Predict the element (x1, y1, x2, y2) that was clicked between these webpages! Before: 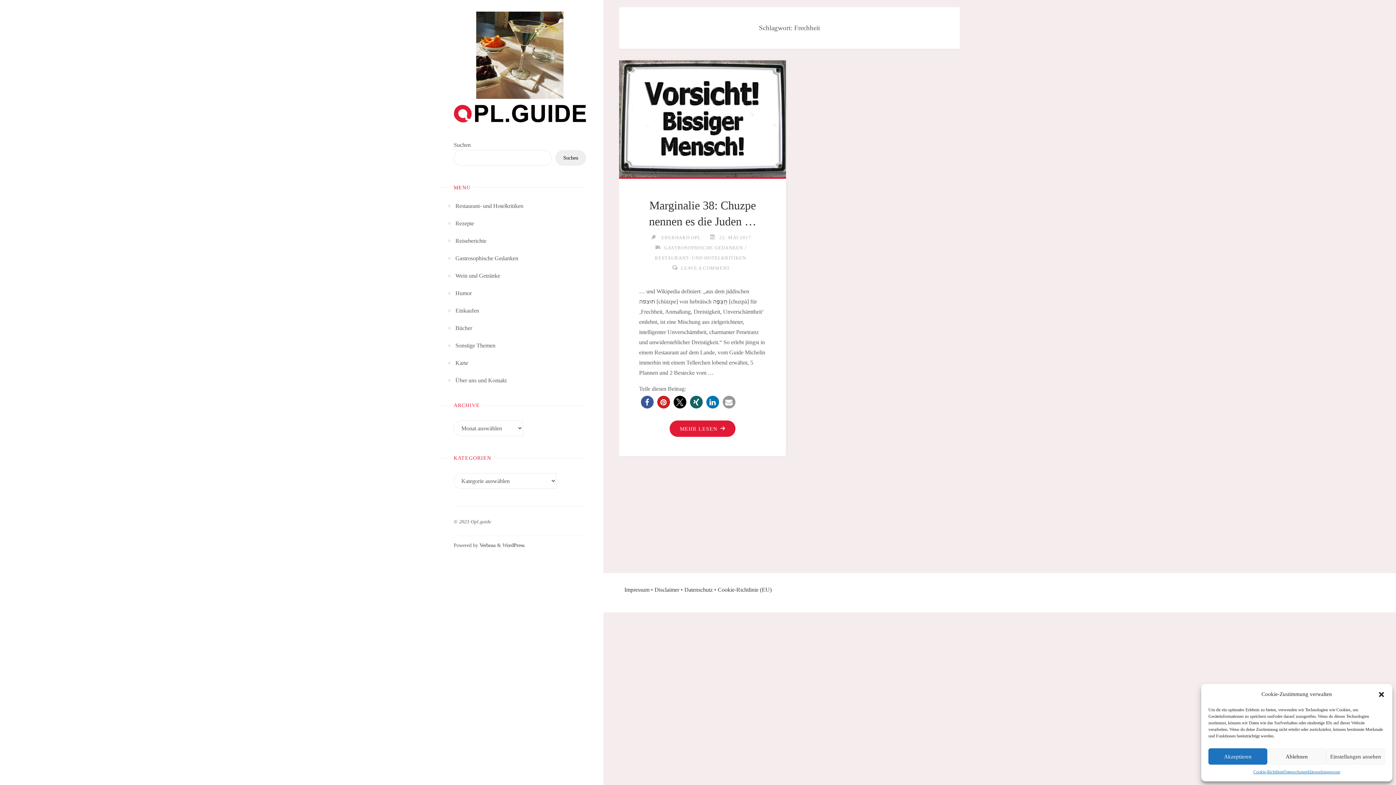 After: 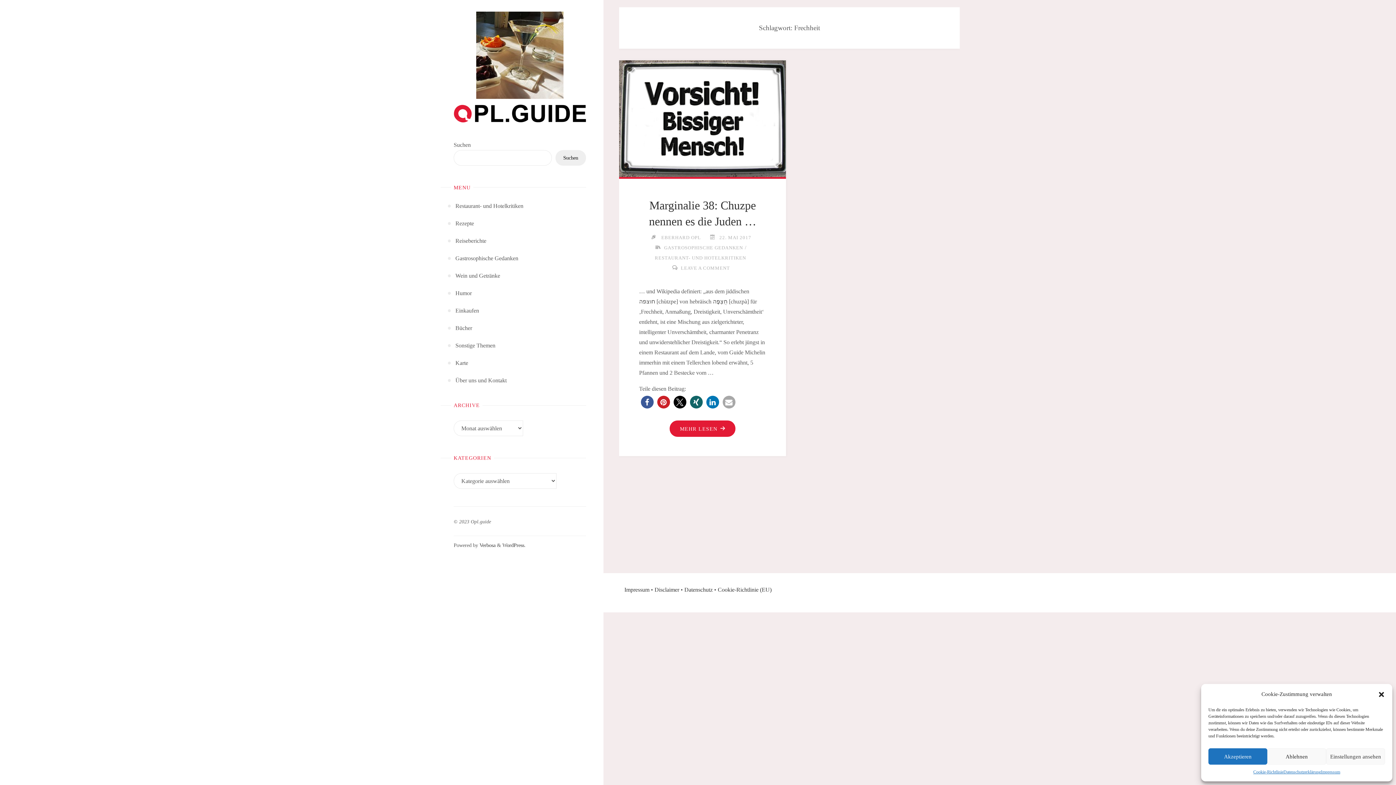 Action: label: Per E-Mail versenden bbox: (722, 395, 735, 408)